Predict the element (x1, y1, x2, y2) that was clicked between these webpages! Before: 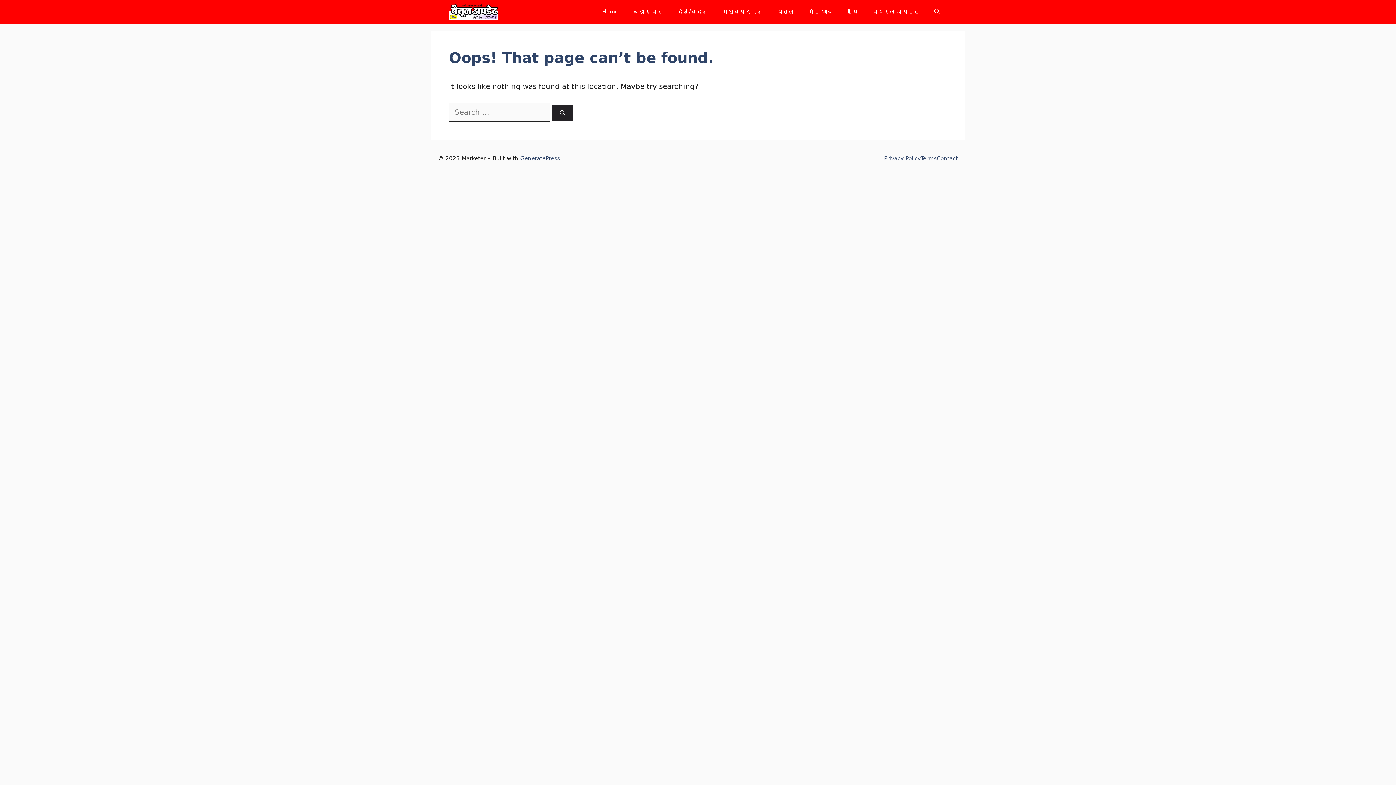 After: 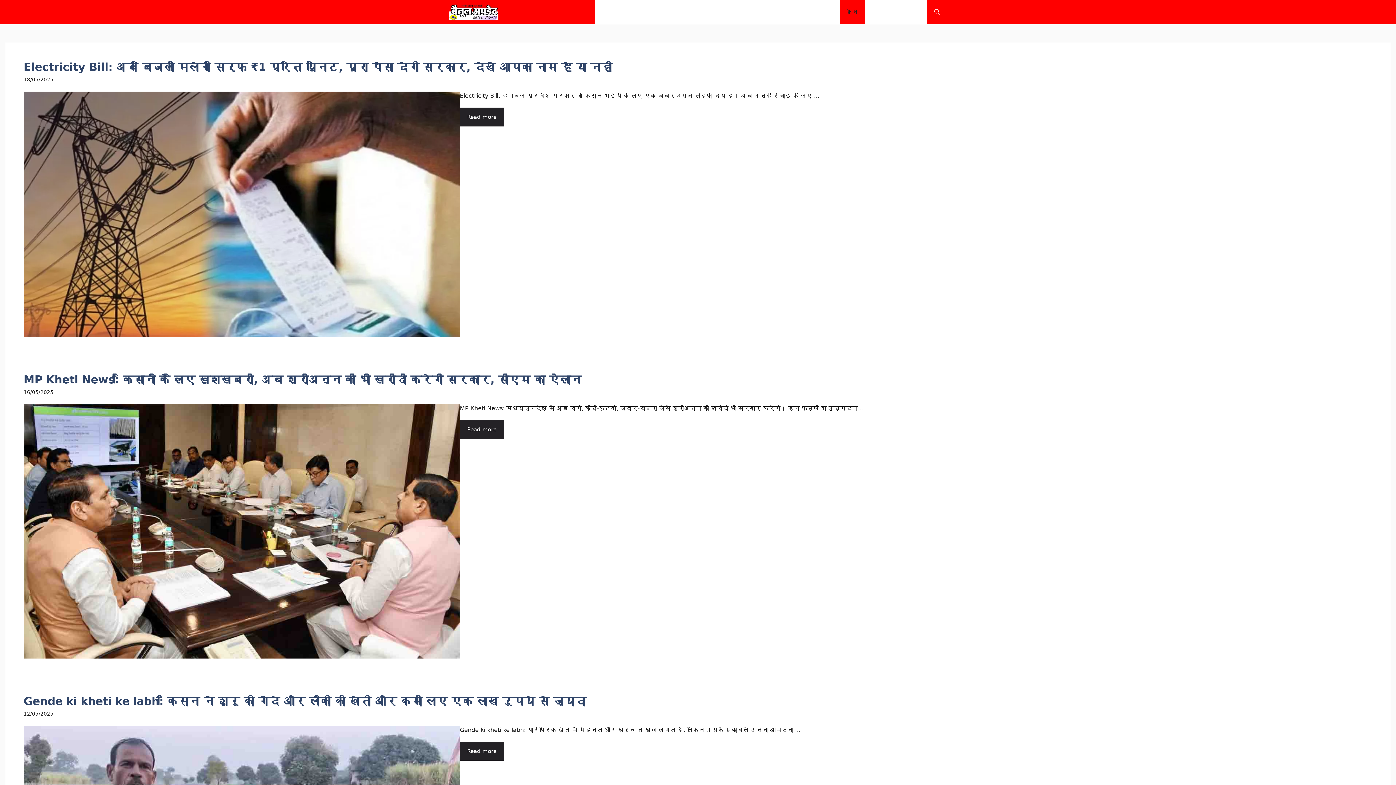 Action: bbox: (840, 0, 865, 23) label: कृषि